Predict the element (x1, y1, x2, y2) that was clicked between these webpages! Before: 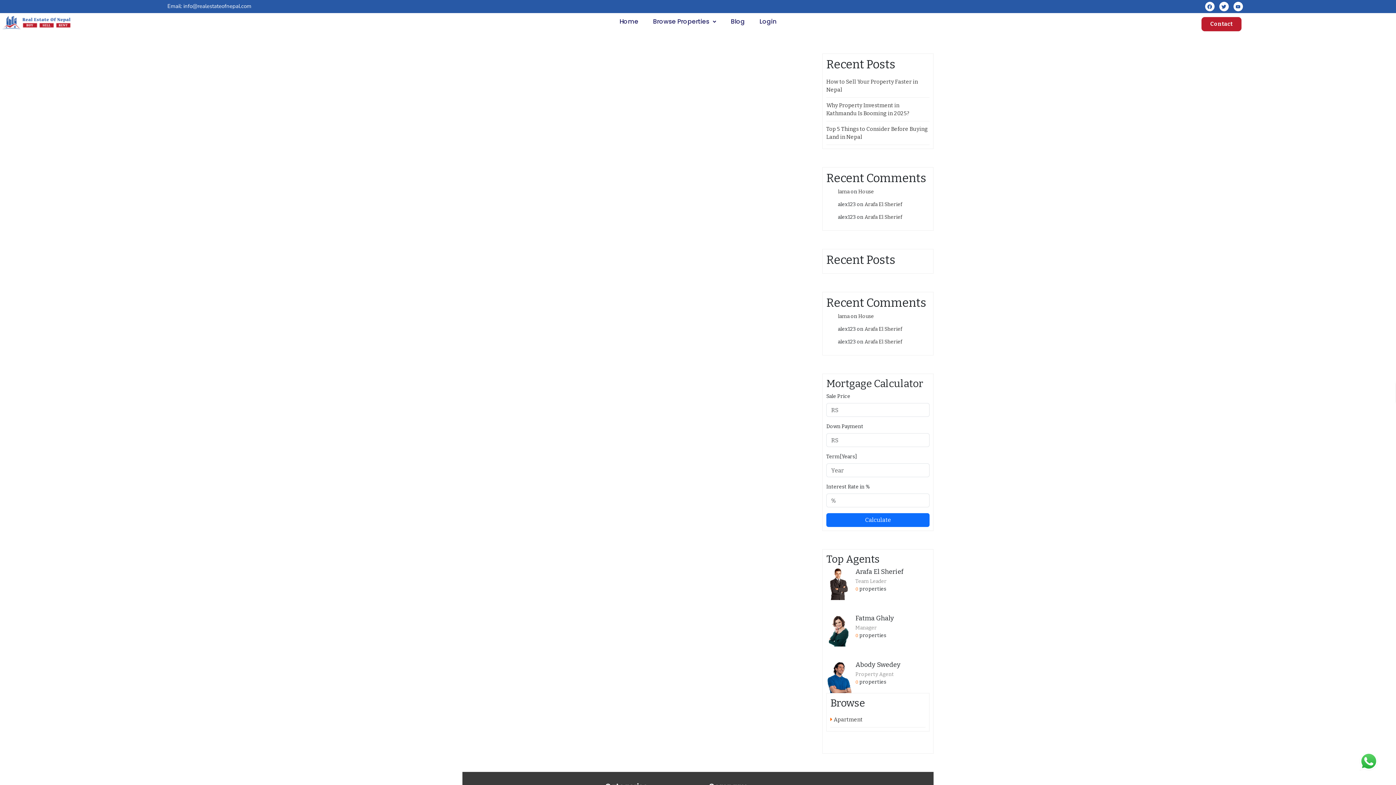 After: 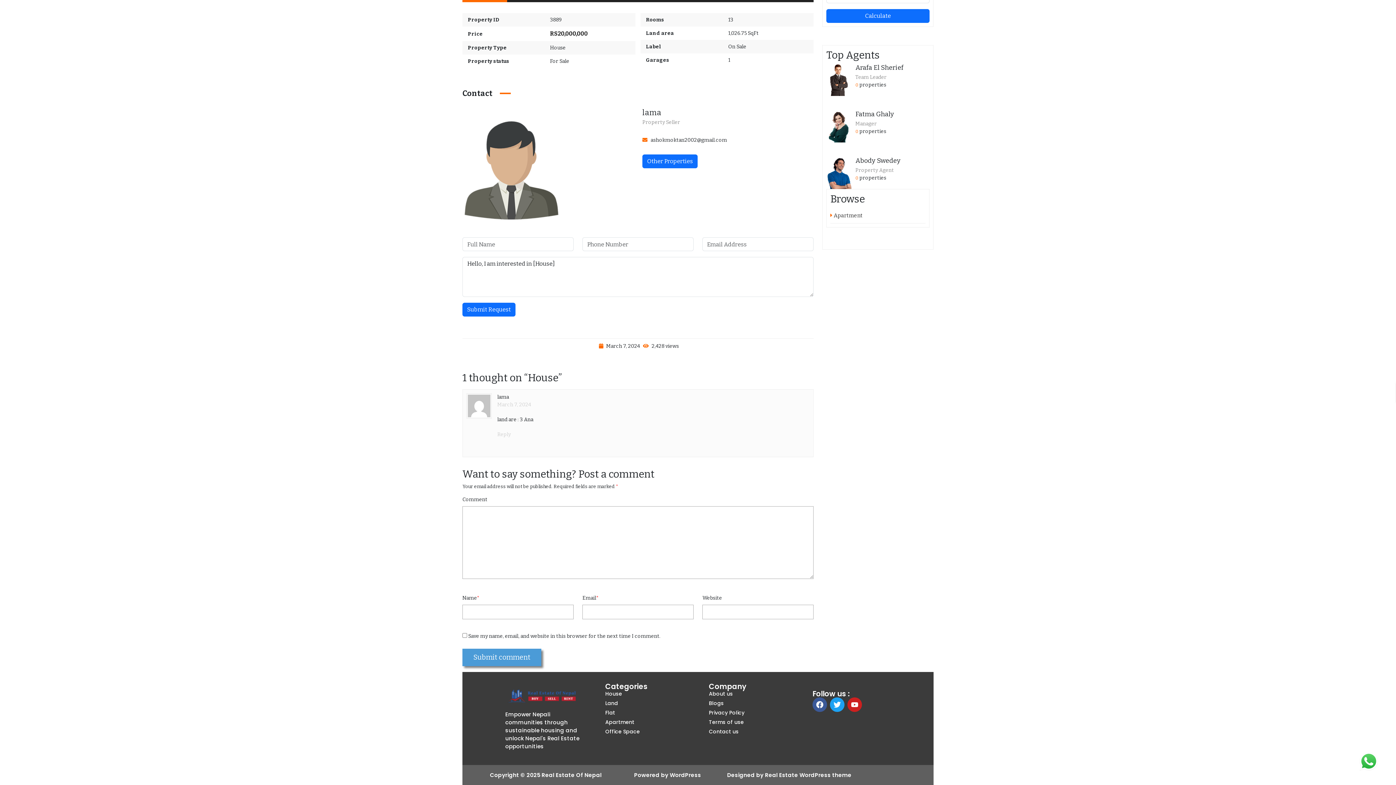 Action: label: House bbox: (858, 188, 874, 194)